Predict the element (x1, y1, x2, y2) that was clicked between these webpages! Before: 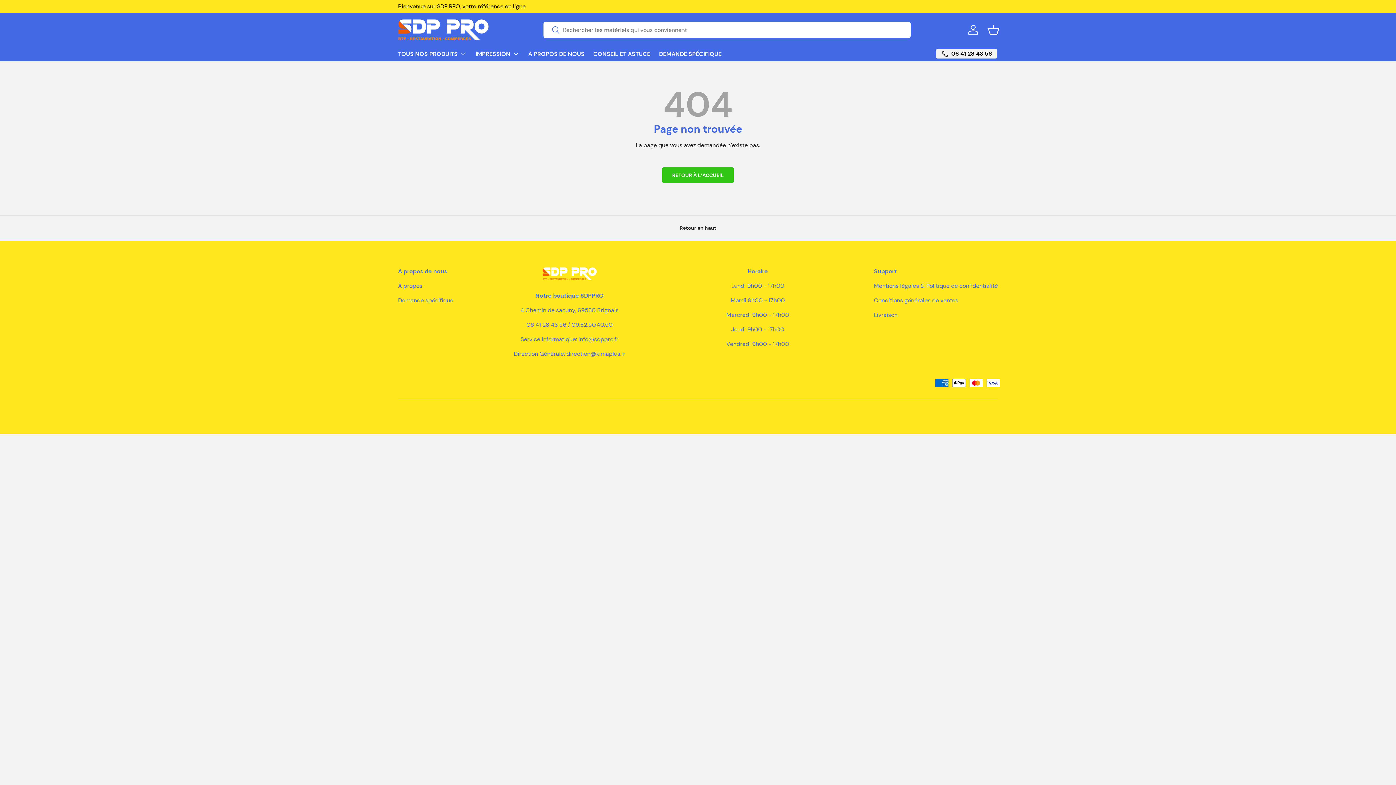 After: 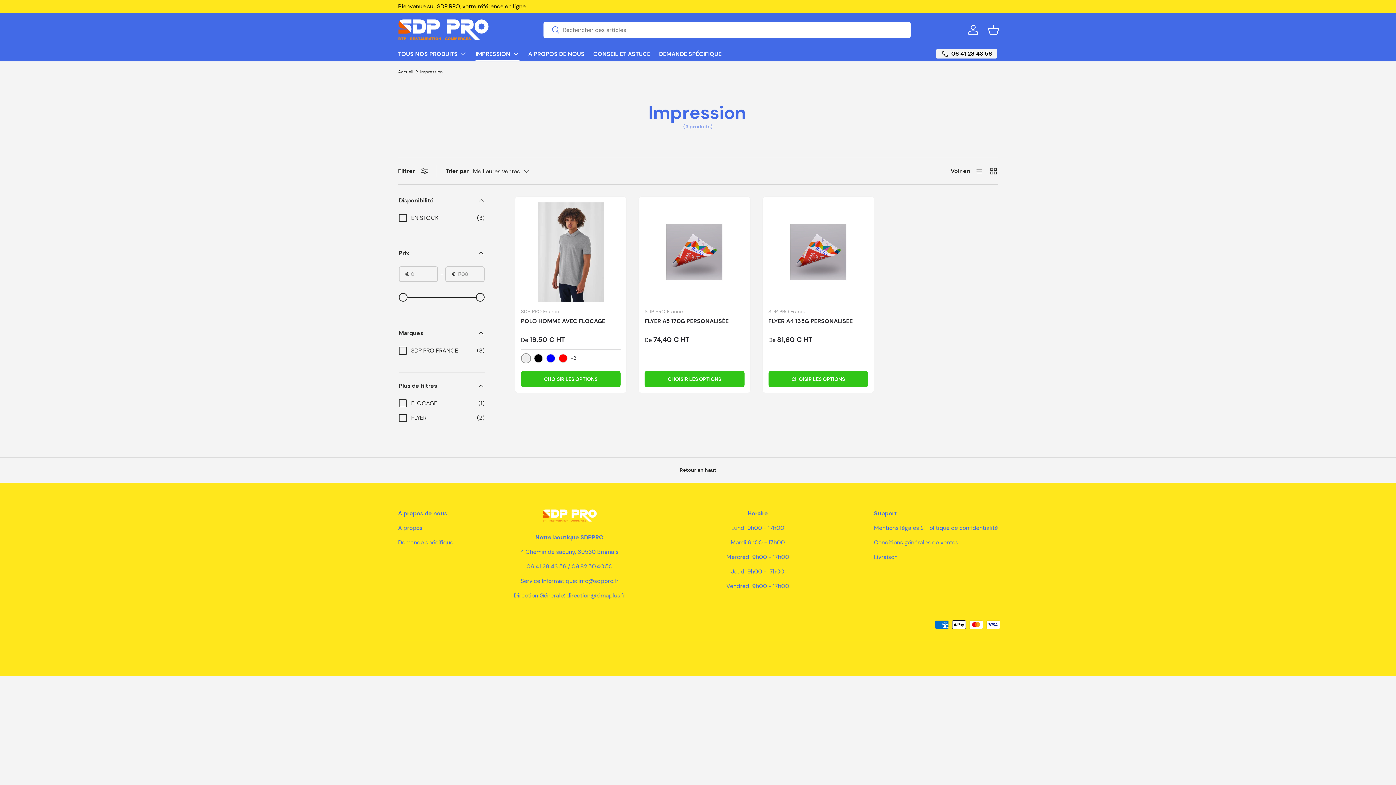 Action: bbox: (475, 46, 519, 60) label: IMPRESSION